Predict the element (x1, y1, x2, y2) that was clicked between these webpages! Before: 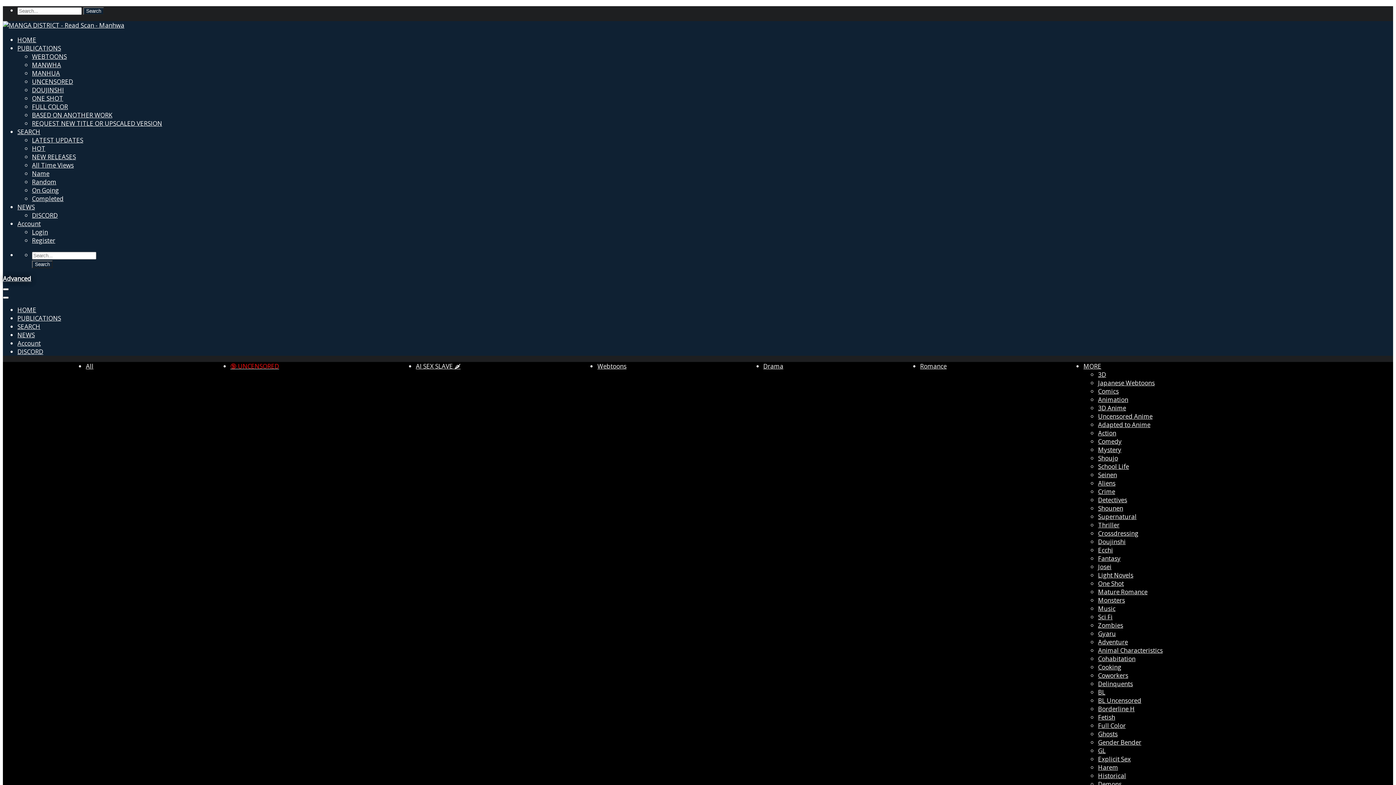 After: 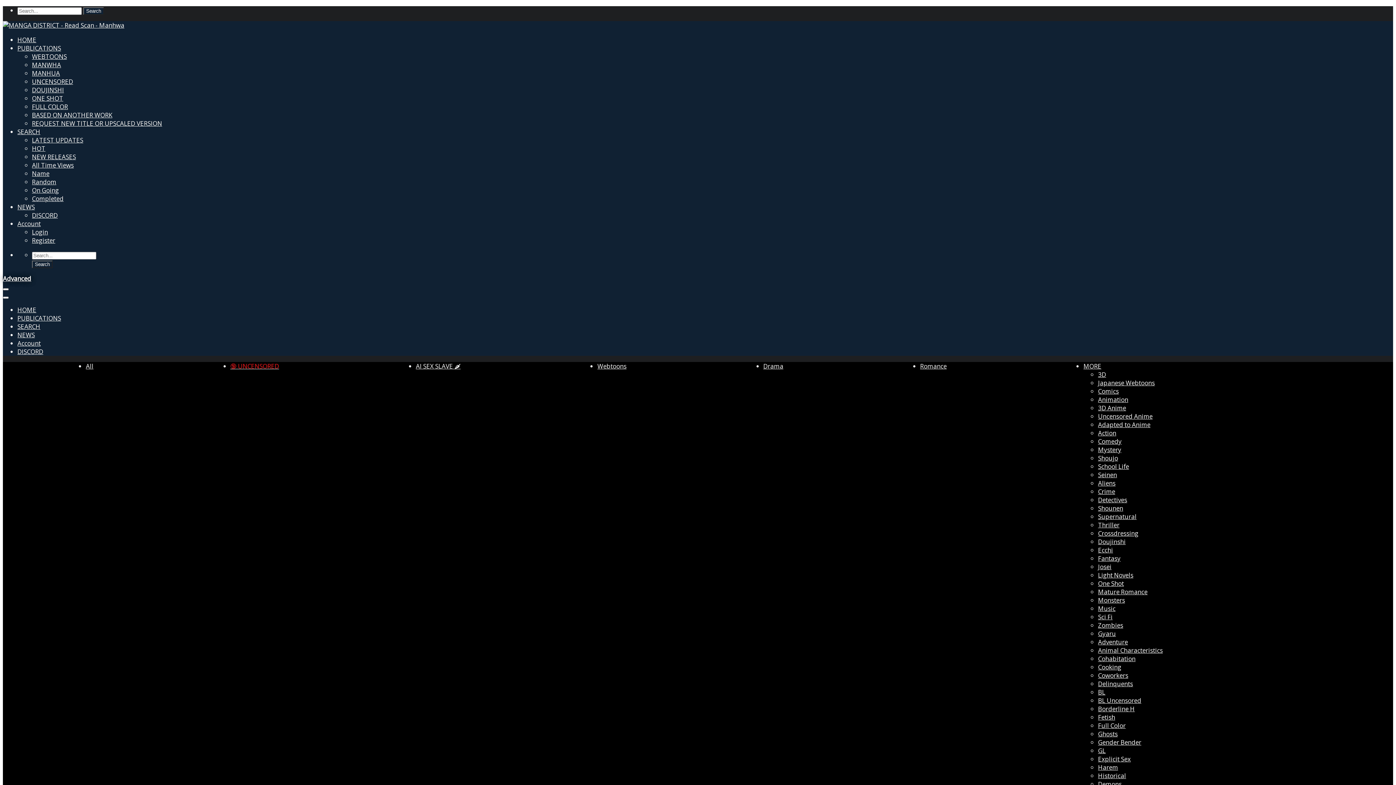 Action: bbox: (1098, 696, 1141, 705) label: BL Uncensored